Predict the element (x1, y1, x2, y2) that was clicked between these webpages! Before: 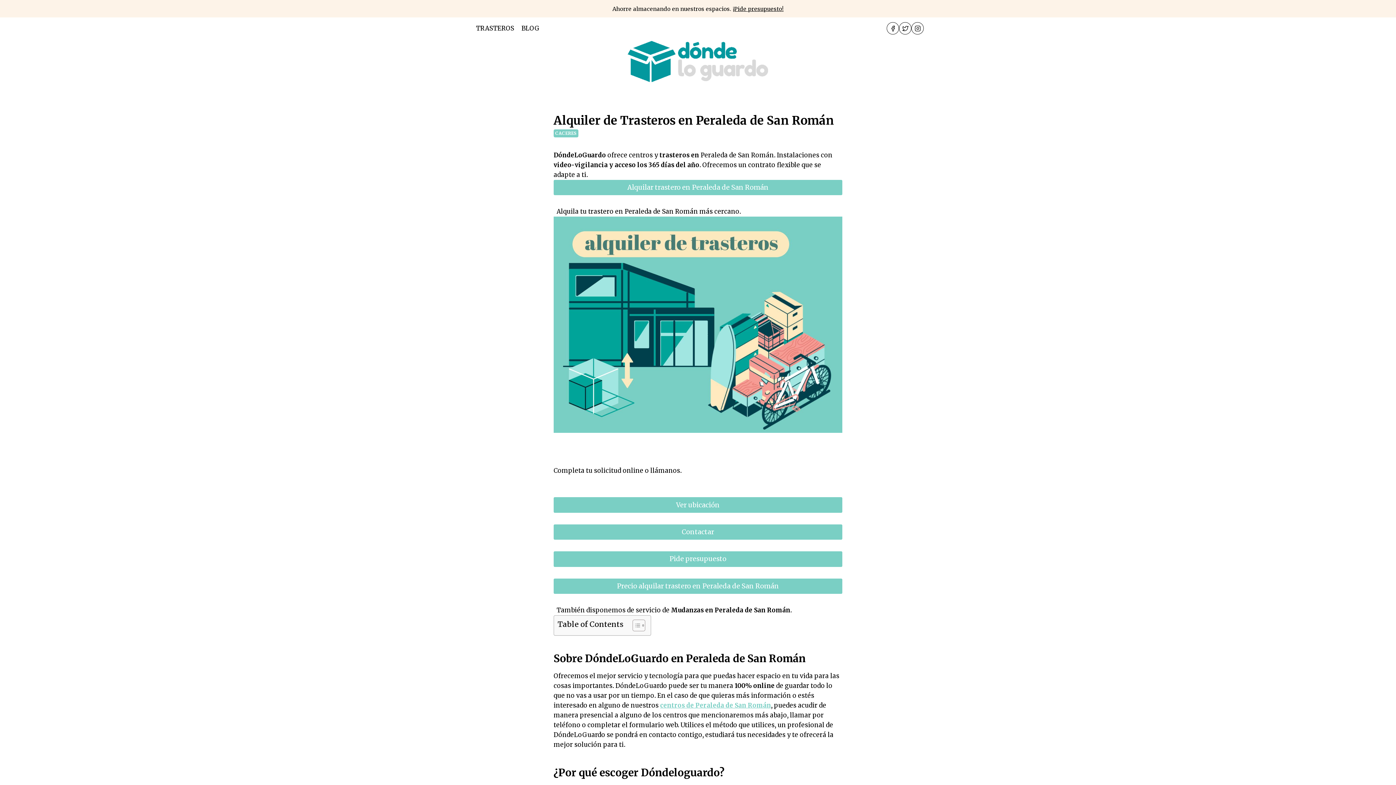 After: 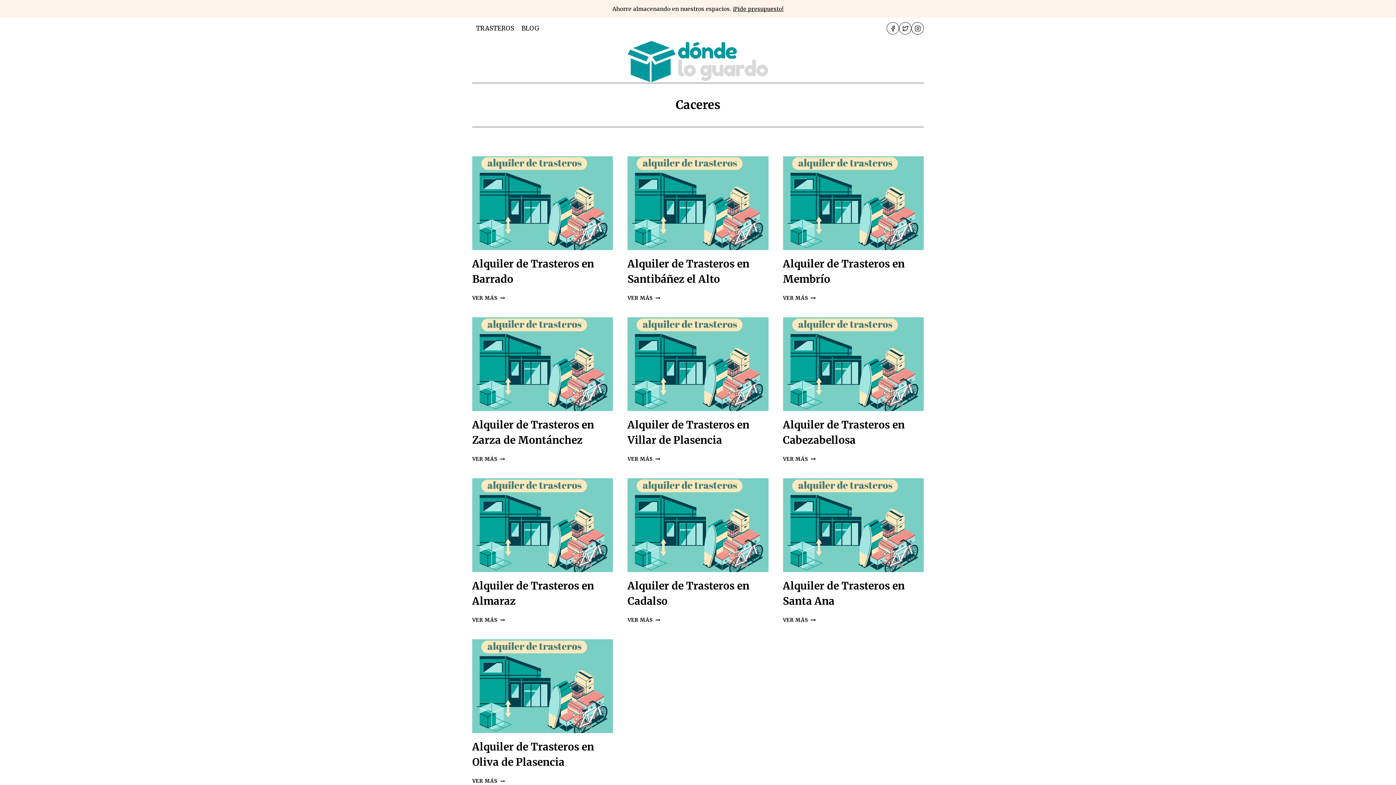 Action: label: CACERES bbox: (553, 129, 578, 137)